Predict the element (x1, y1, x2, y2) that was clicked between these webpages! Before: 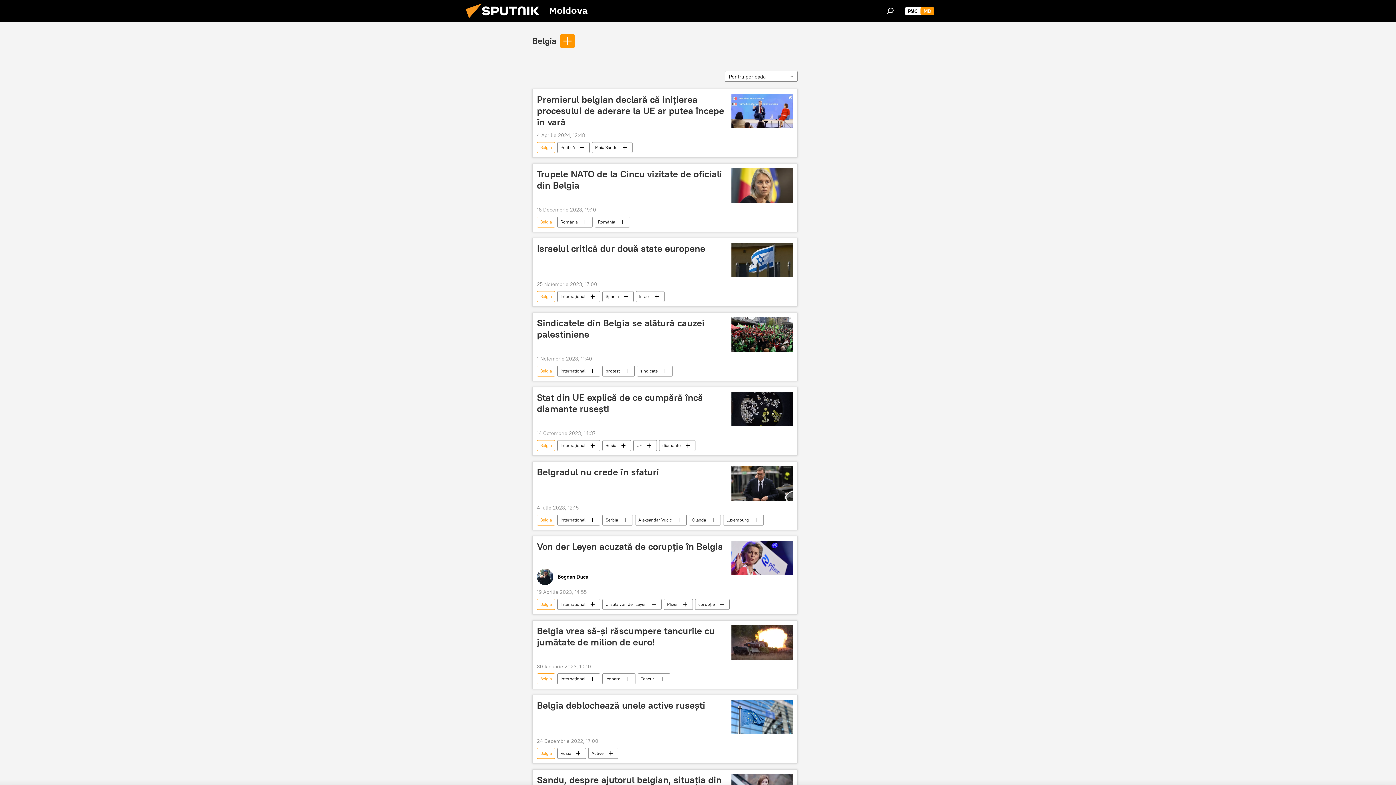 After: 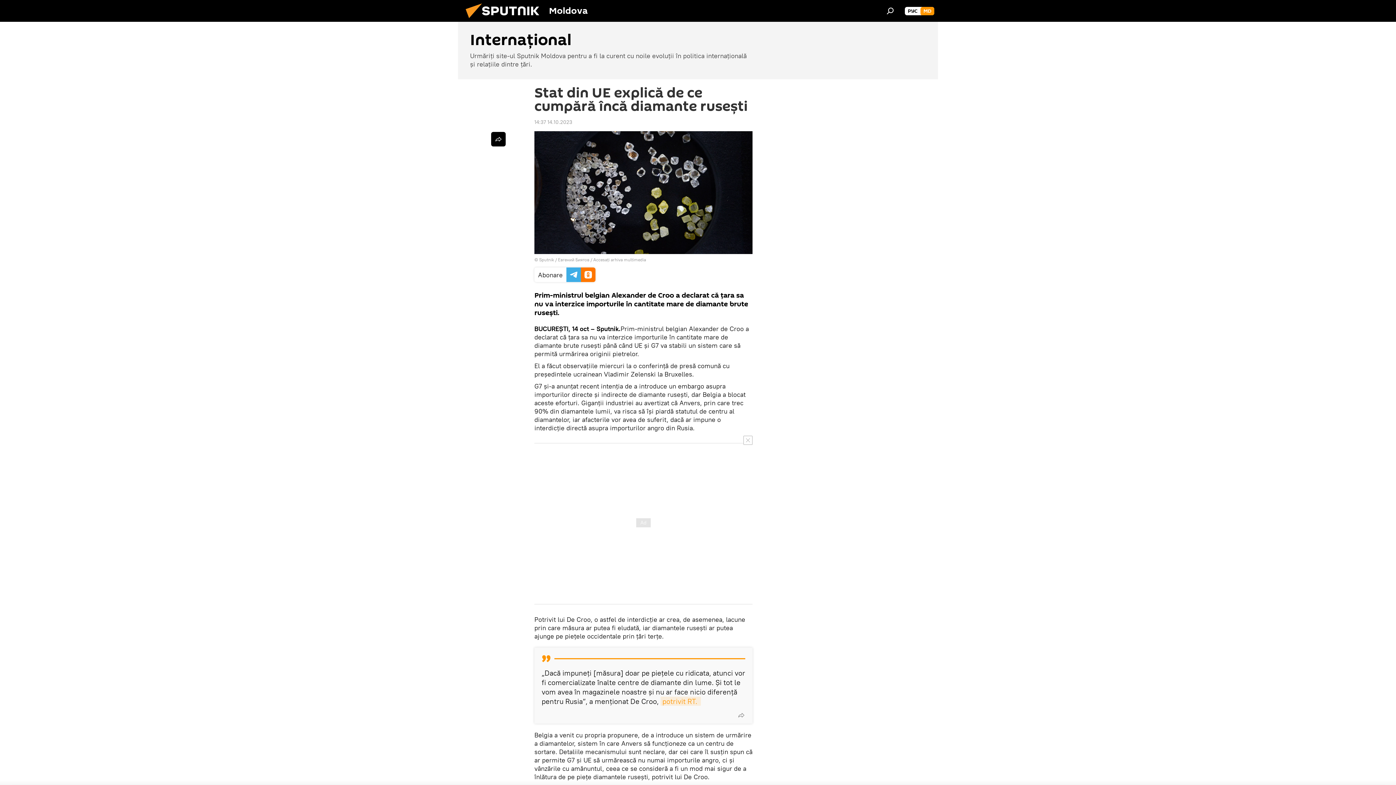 Action: bbox: (537, 392, 727, 426) label: Stat din UE explică de ce cumpără încă diamante rusești